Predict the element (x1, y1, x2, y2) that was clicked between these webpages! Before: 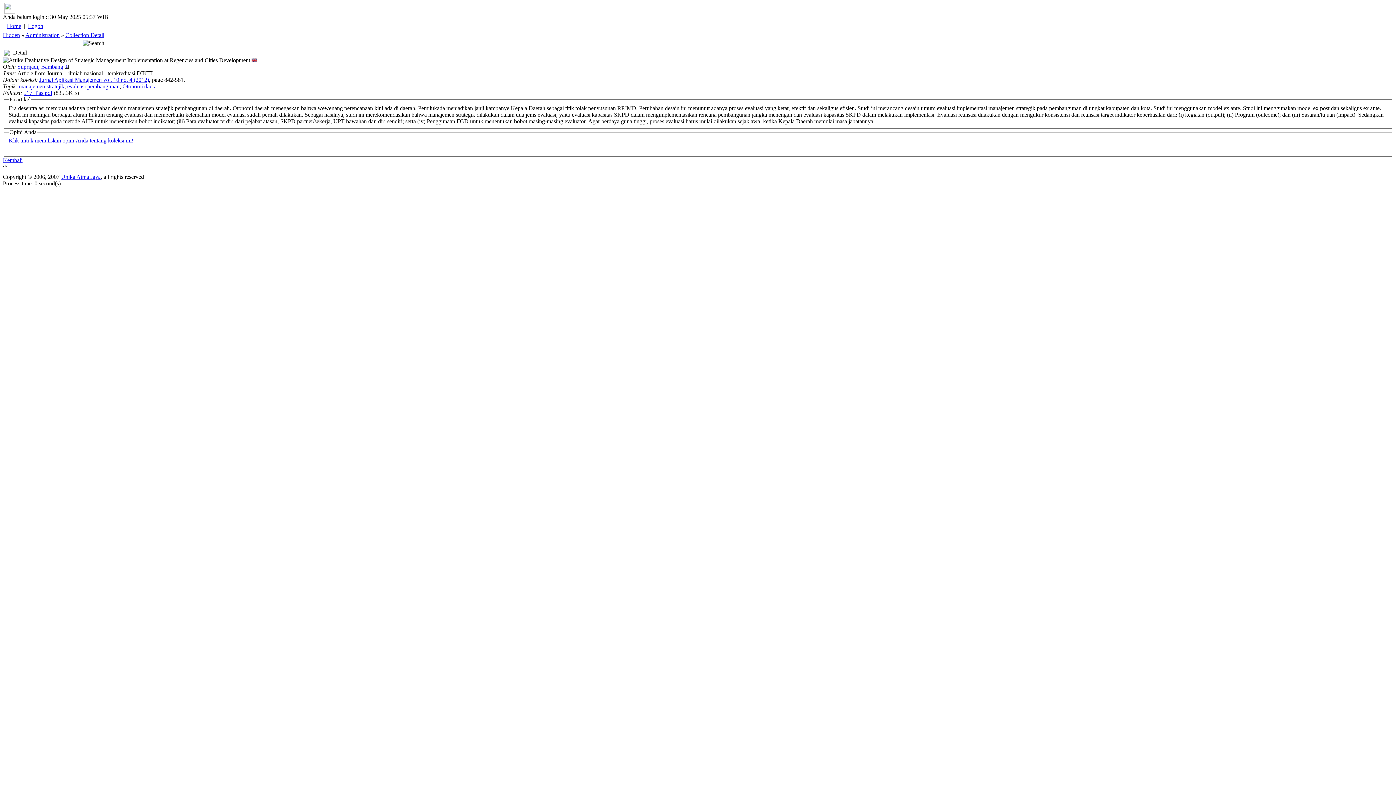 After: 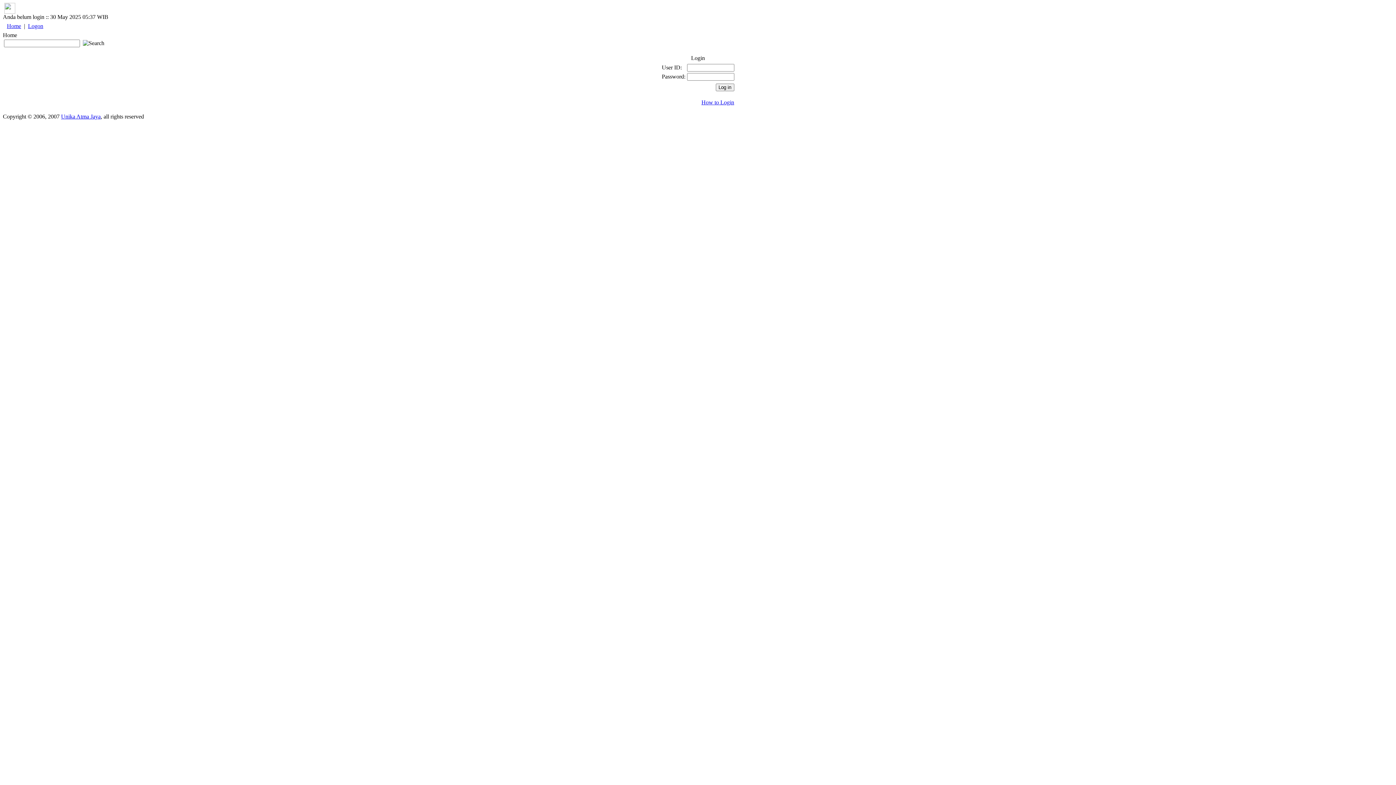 Action: label: 517_Pas.pdf bbox: (23, 89, 52, 96)